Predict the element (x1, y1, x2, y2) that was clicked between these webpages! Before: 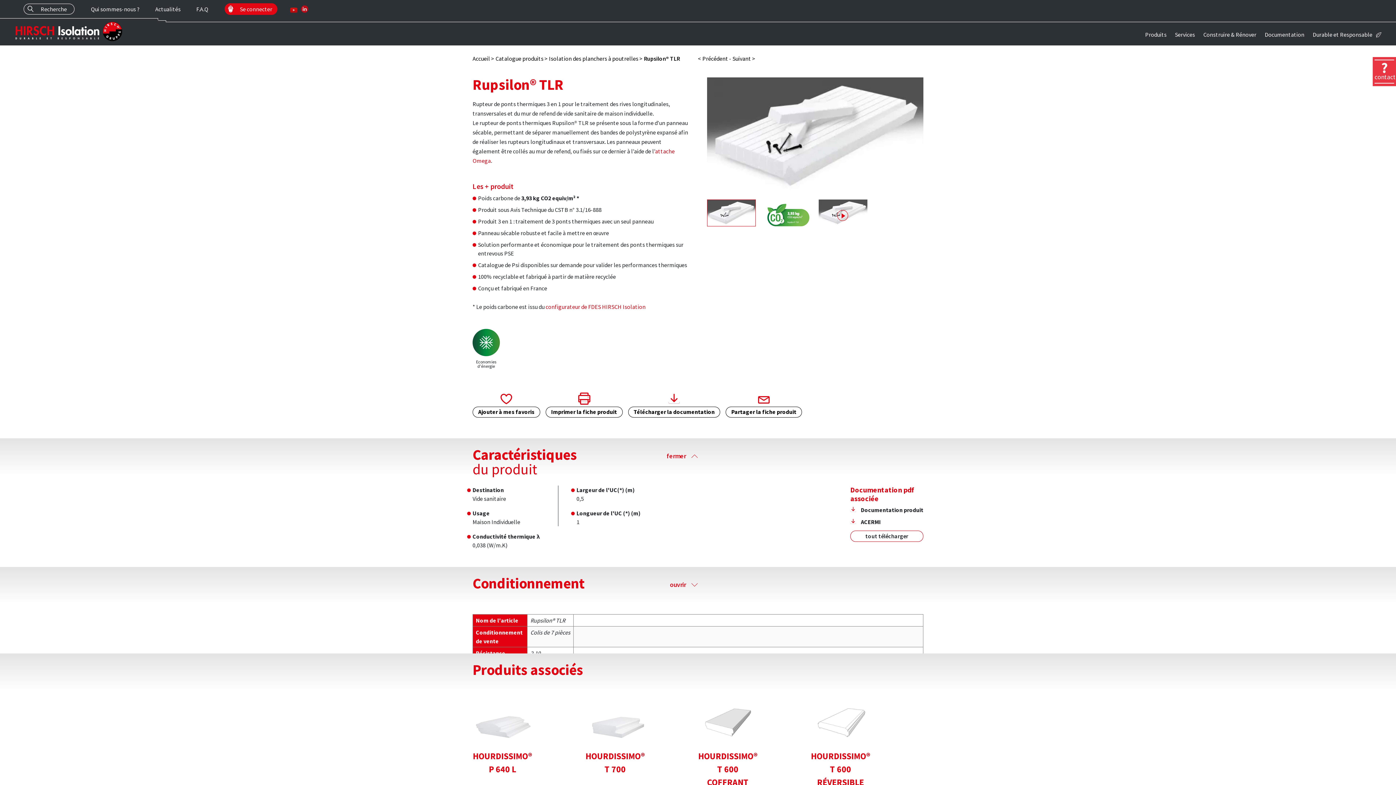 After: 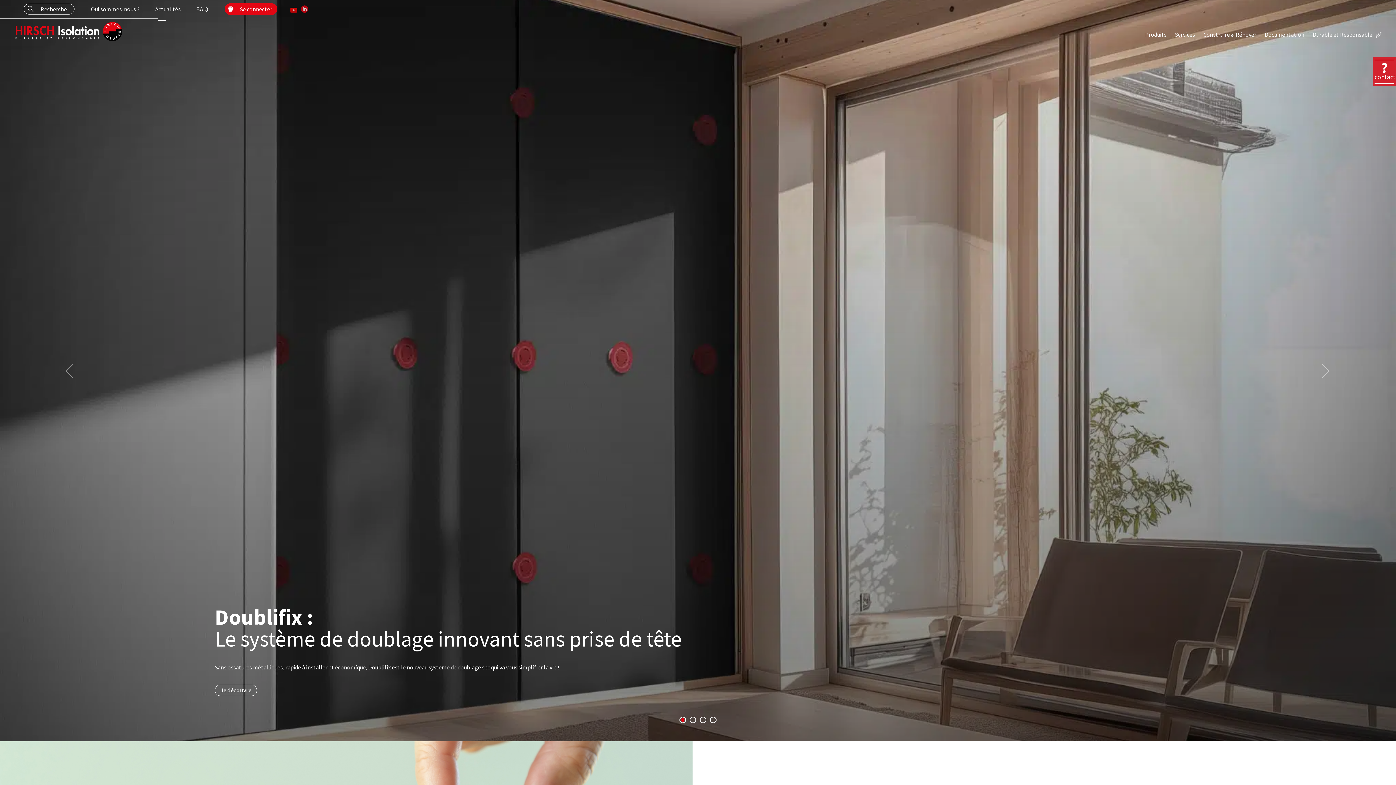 Action: bbox: (14, 21, 122, 43)